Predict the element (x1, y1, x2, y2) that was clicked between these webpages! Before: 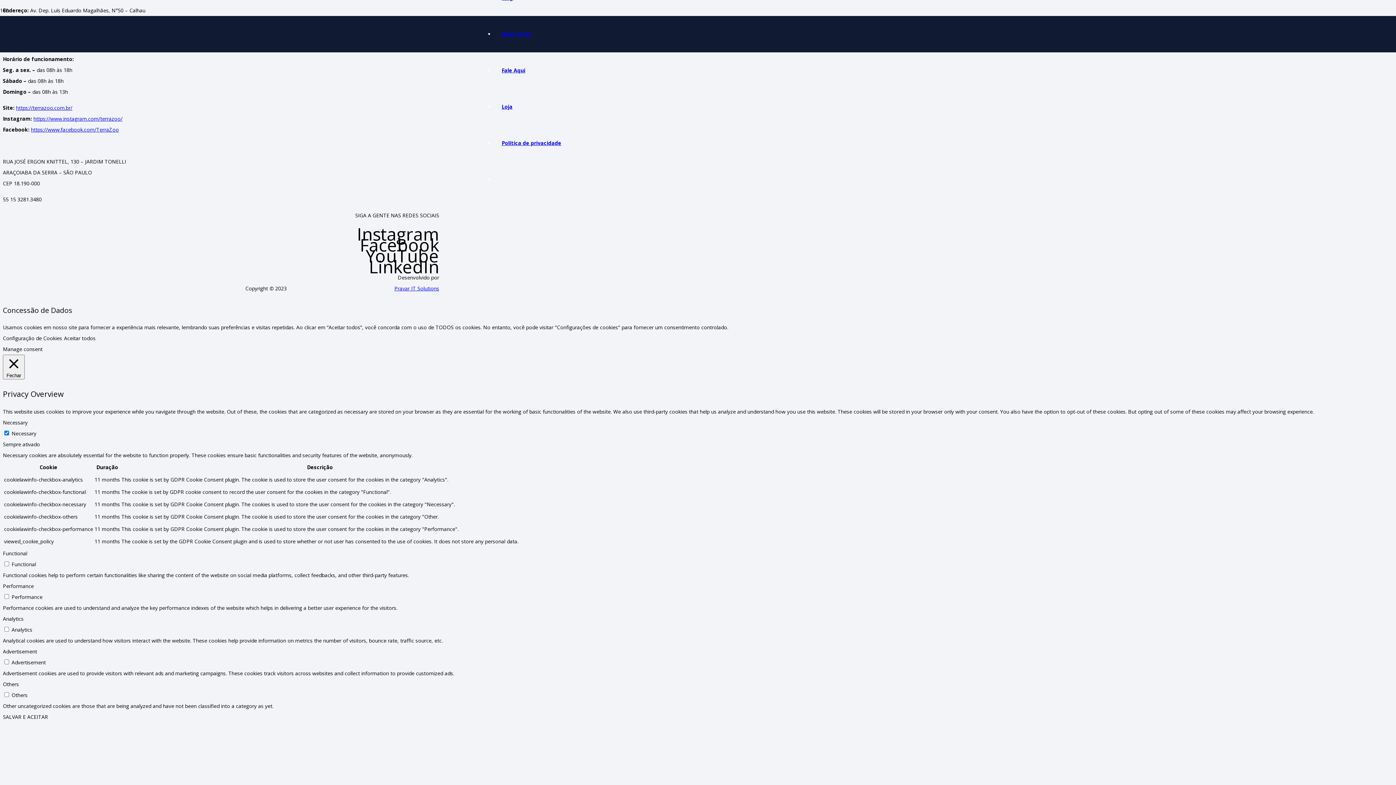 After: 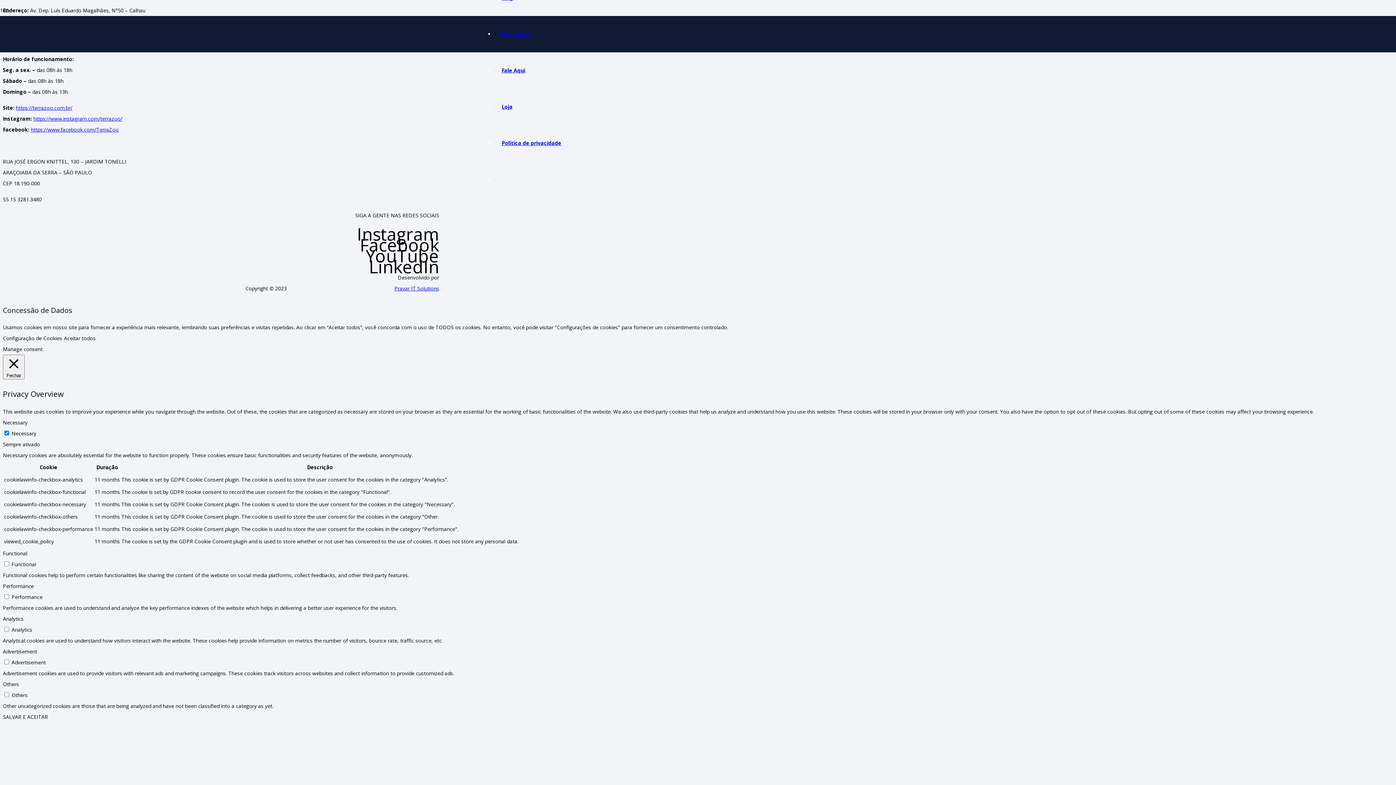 Action: bbox: (2, 615, 23, 622) label: Analytics